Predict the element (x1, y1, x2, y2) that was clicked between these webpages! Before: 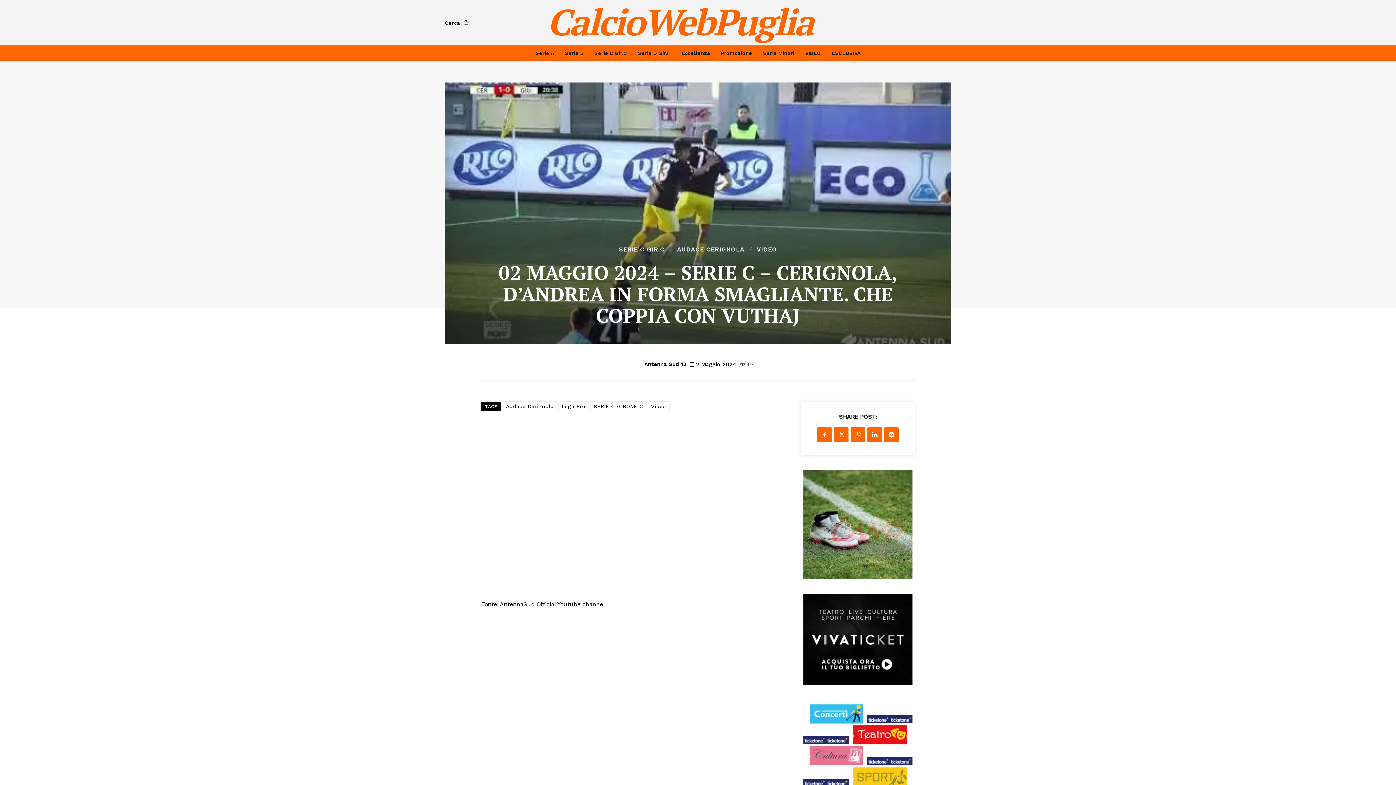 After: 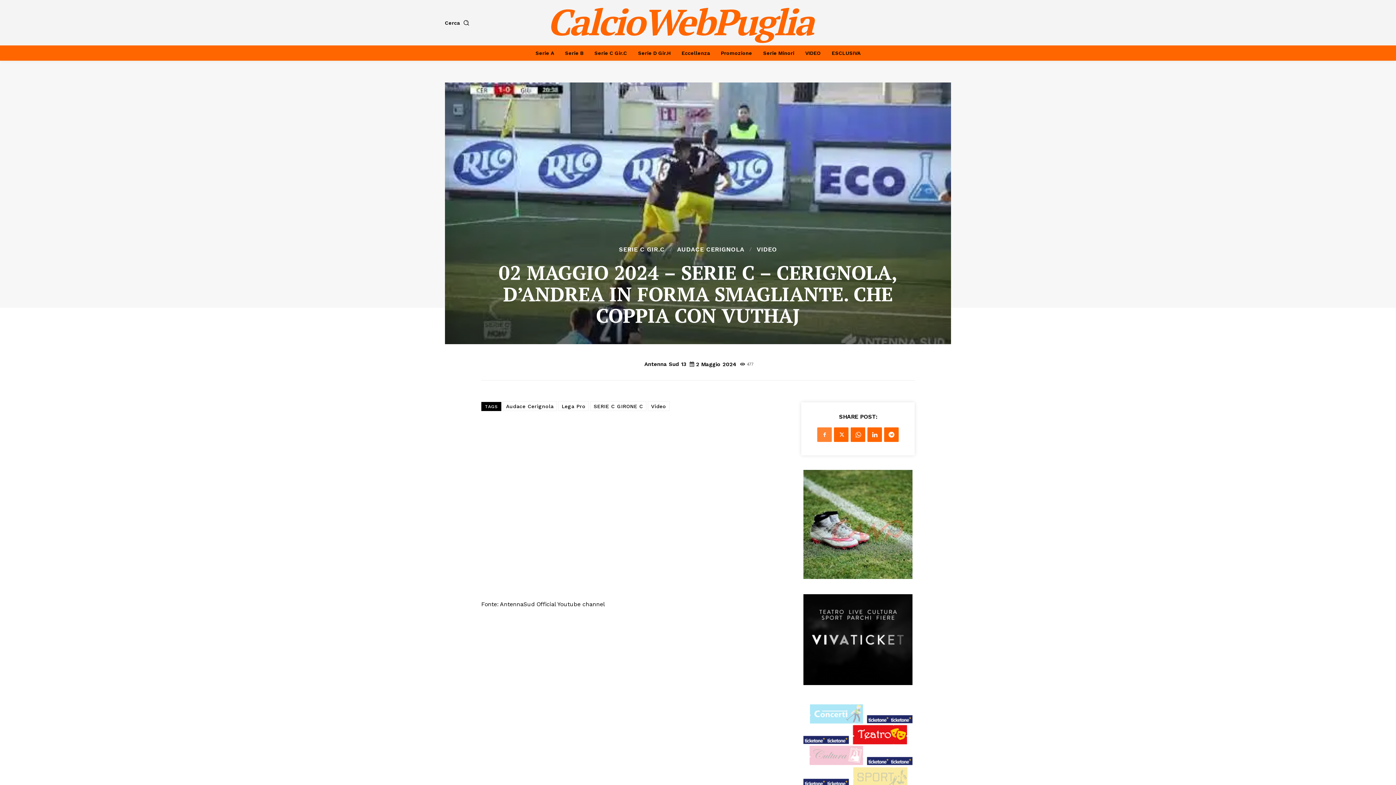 Action: bbox: (817, 427, 832, 442)